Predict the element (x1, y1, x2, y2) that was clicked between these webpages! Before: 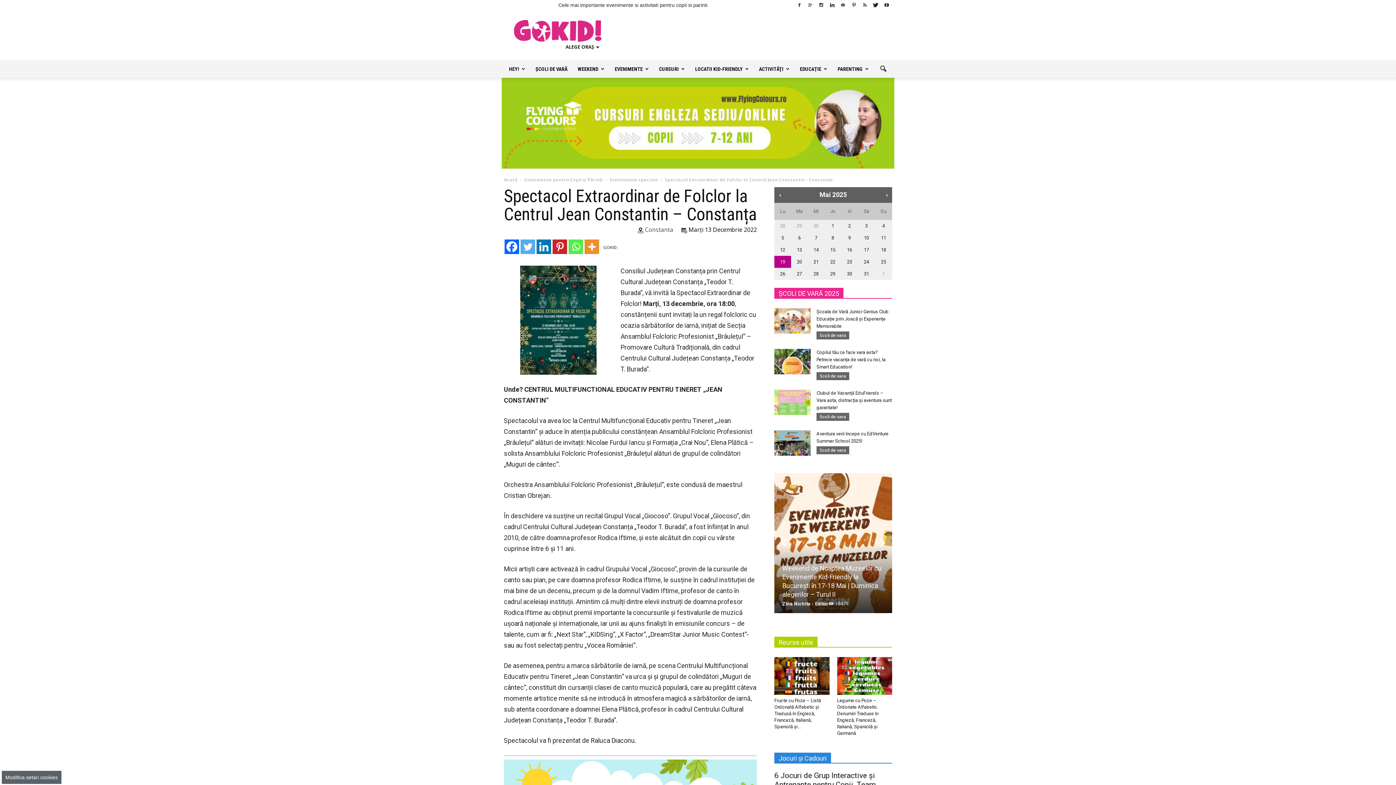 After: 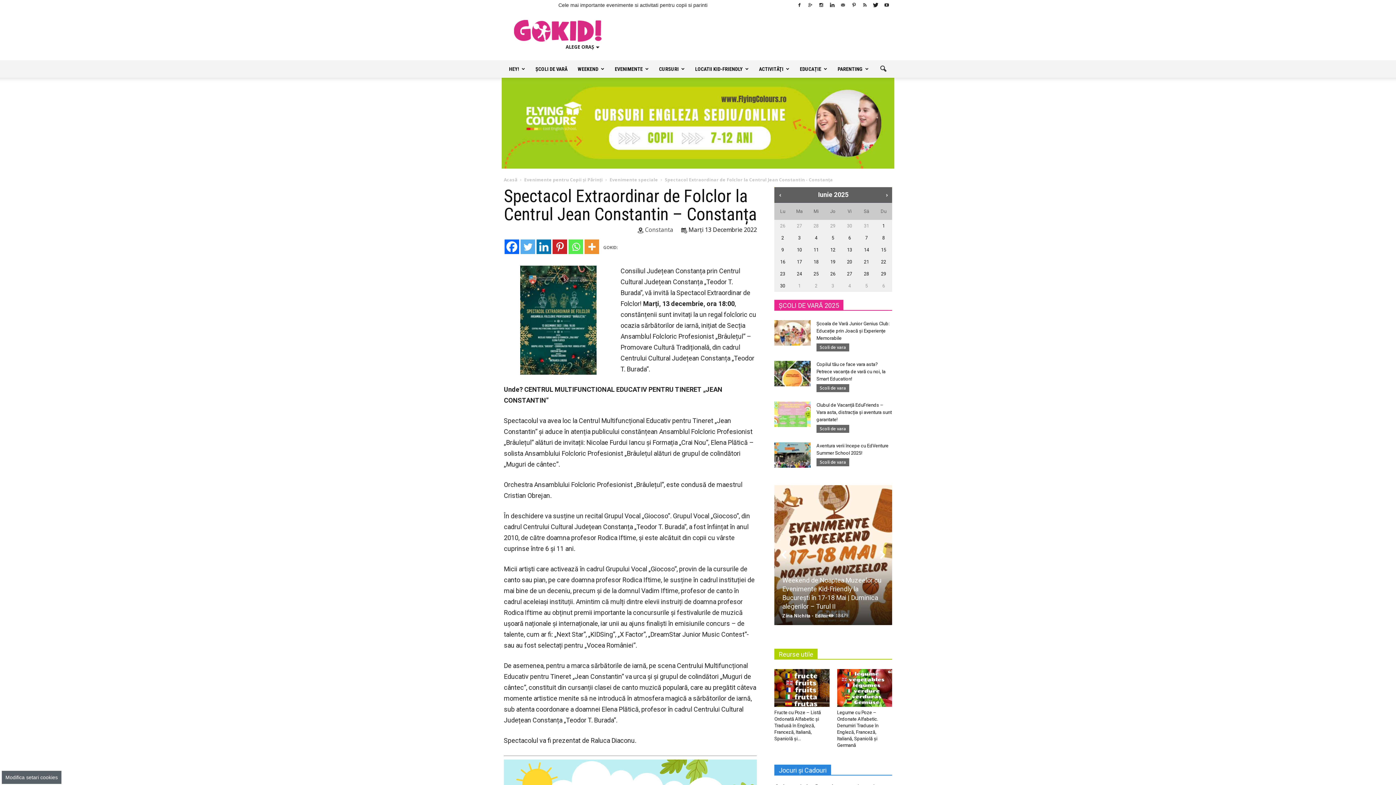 Action: label: Luna următoare &#xBB; bbox: (881, 192, 891, 202)